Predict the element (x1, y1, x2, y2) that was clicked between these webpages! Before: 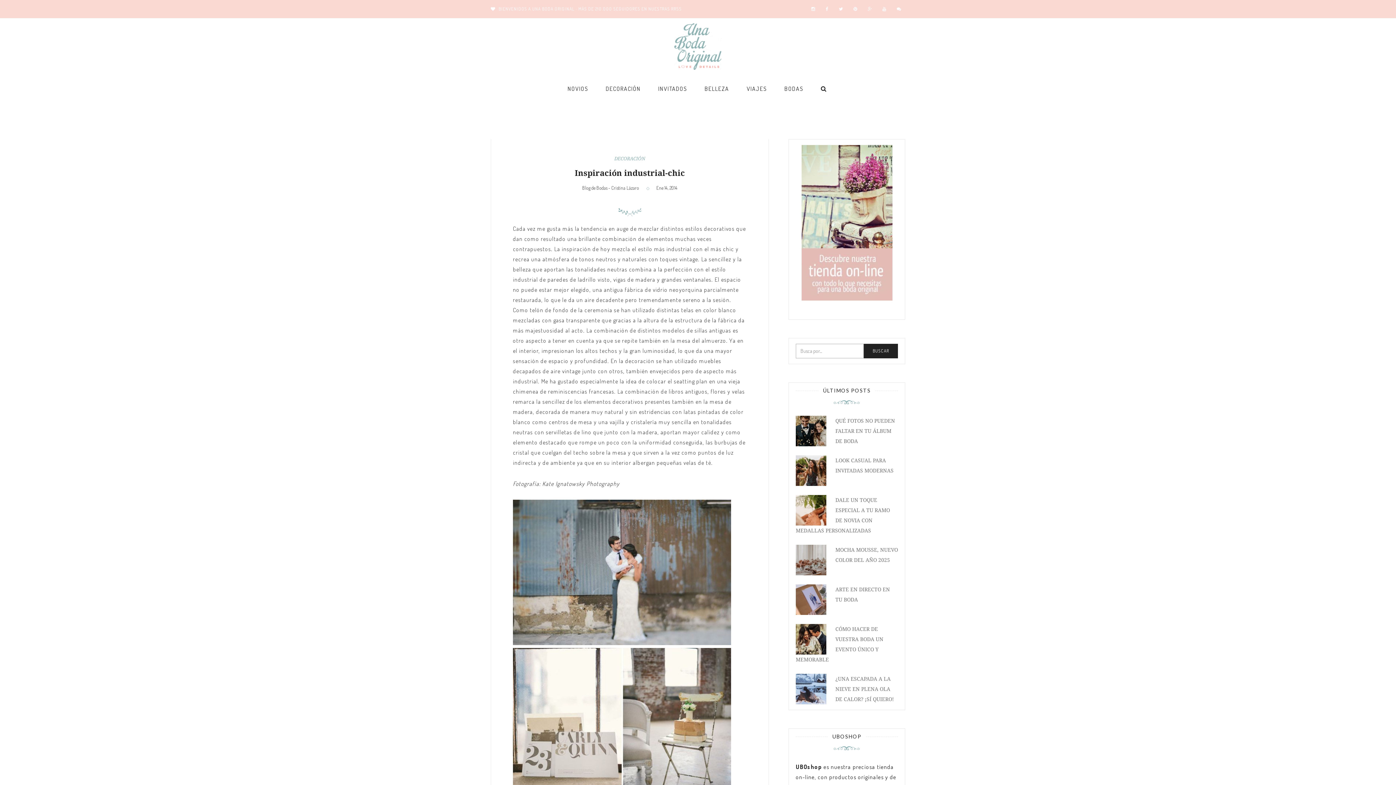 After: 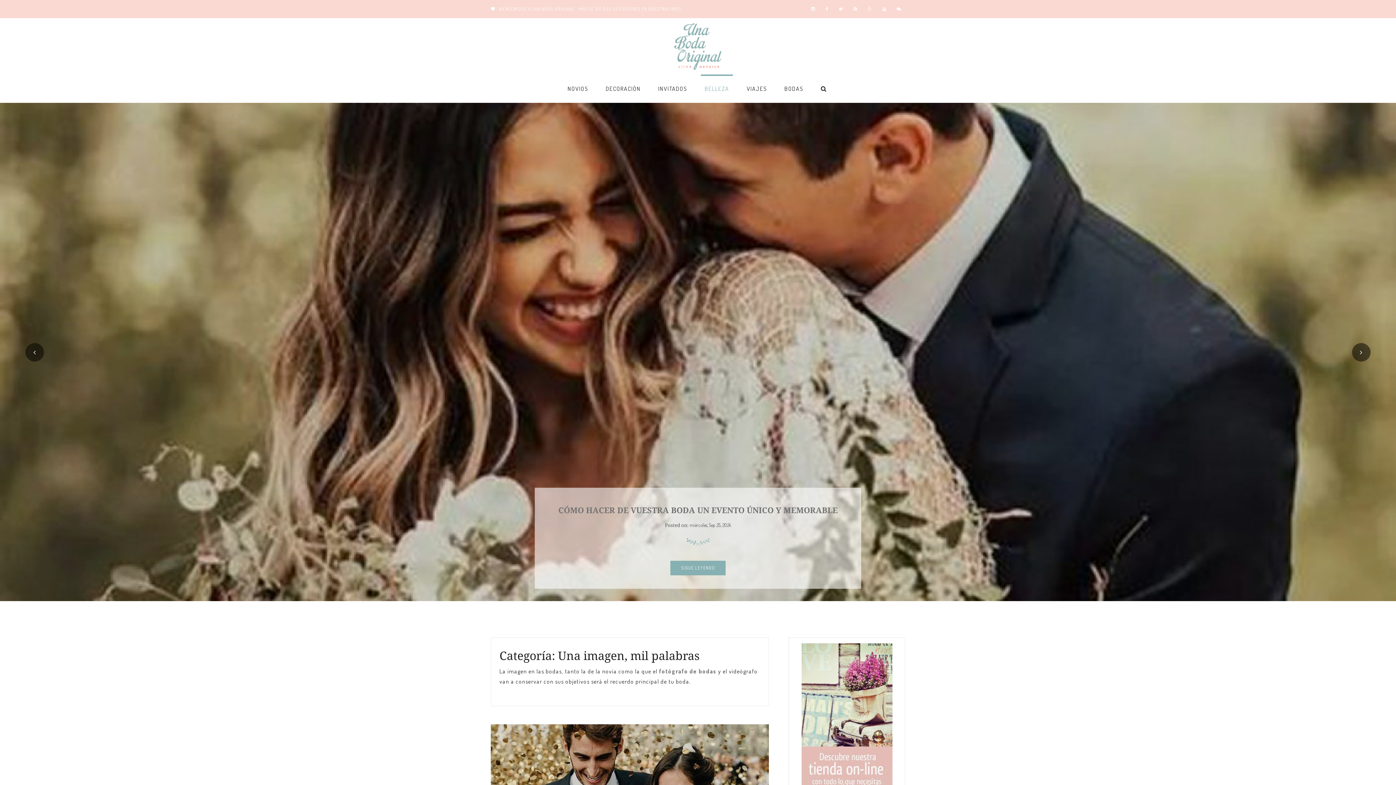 Action: bbox: (701, 74, 732, 102) label: BELLEZA